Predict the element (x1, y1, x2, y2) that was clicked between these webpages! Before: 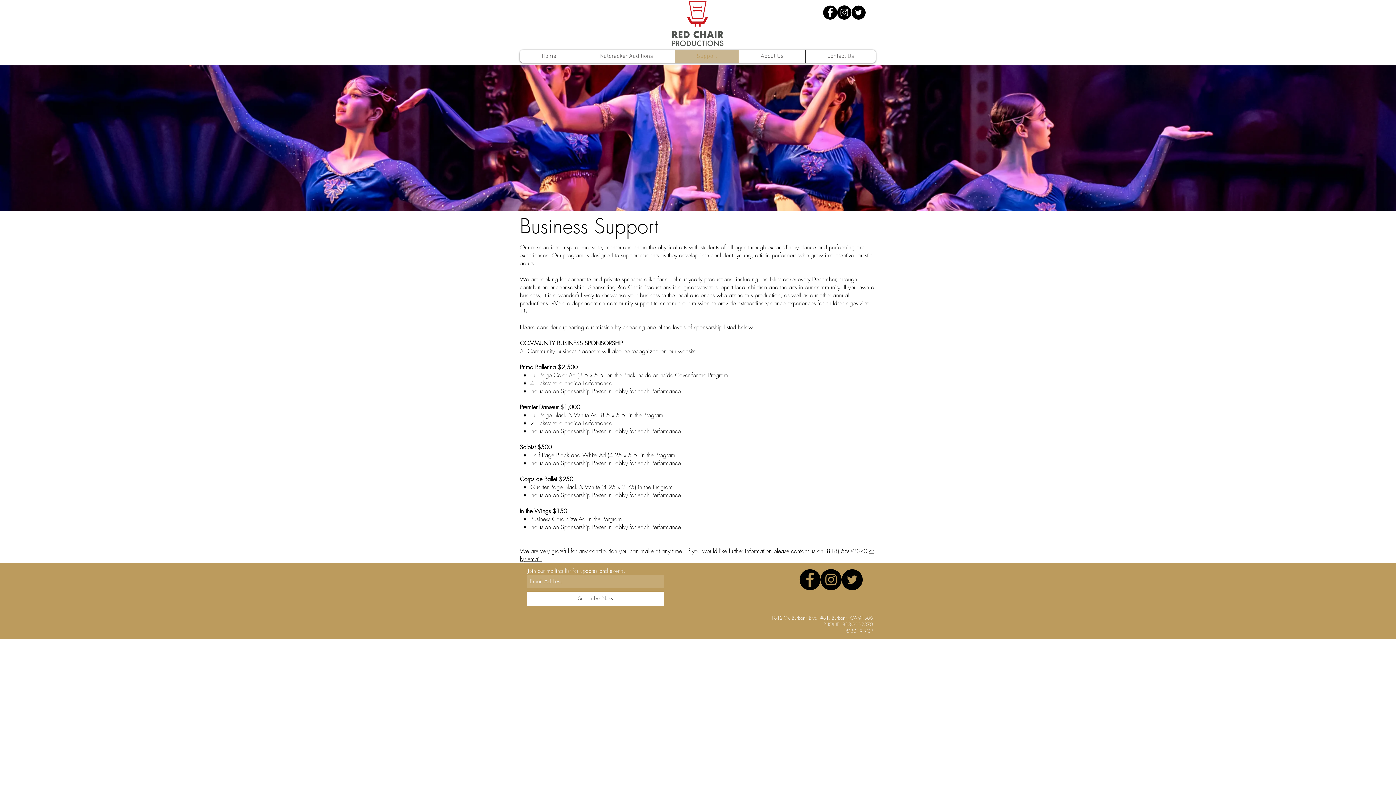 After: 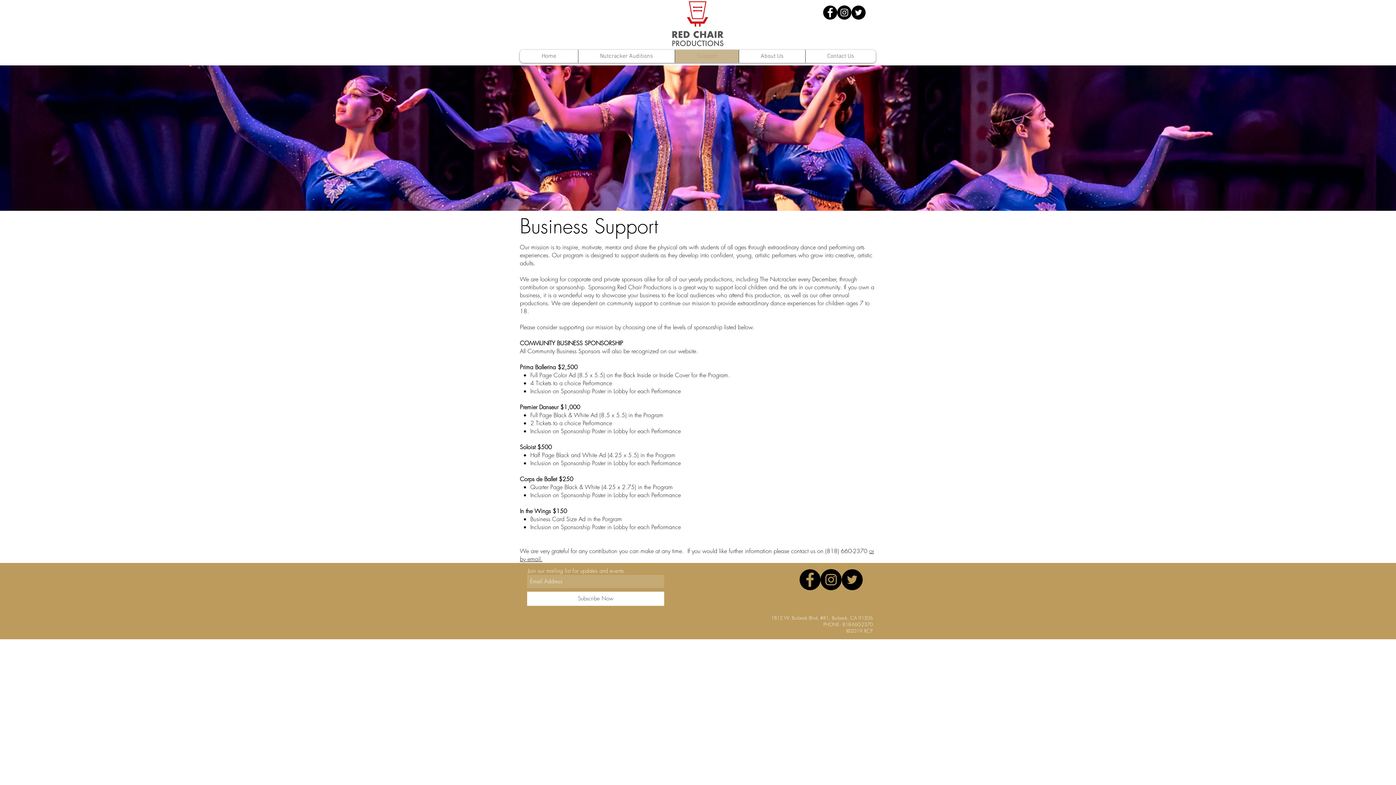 Action: label: Instagram - Black Circle bbox: (820, 569, 841, 590)